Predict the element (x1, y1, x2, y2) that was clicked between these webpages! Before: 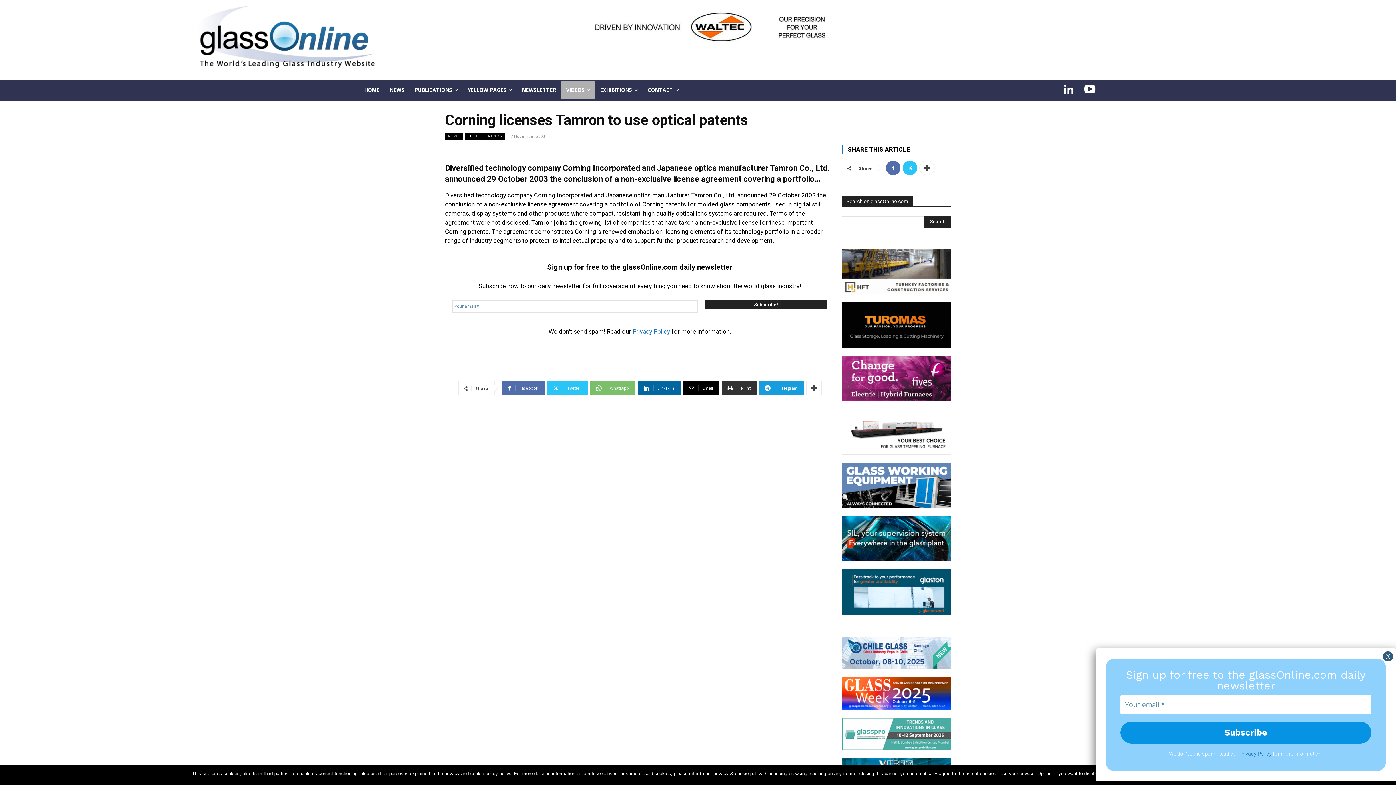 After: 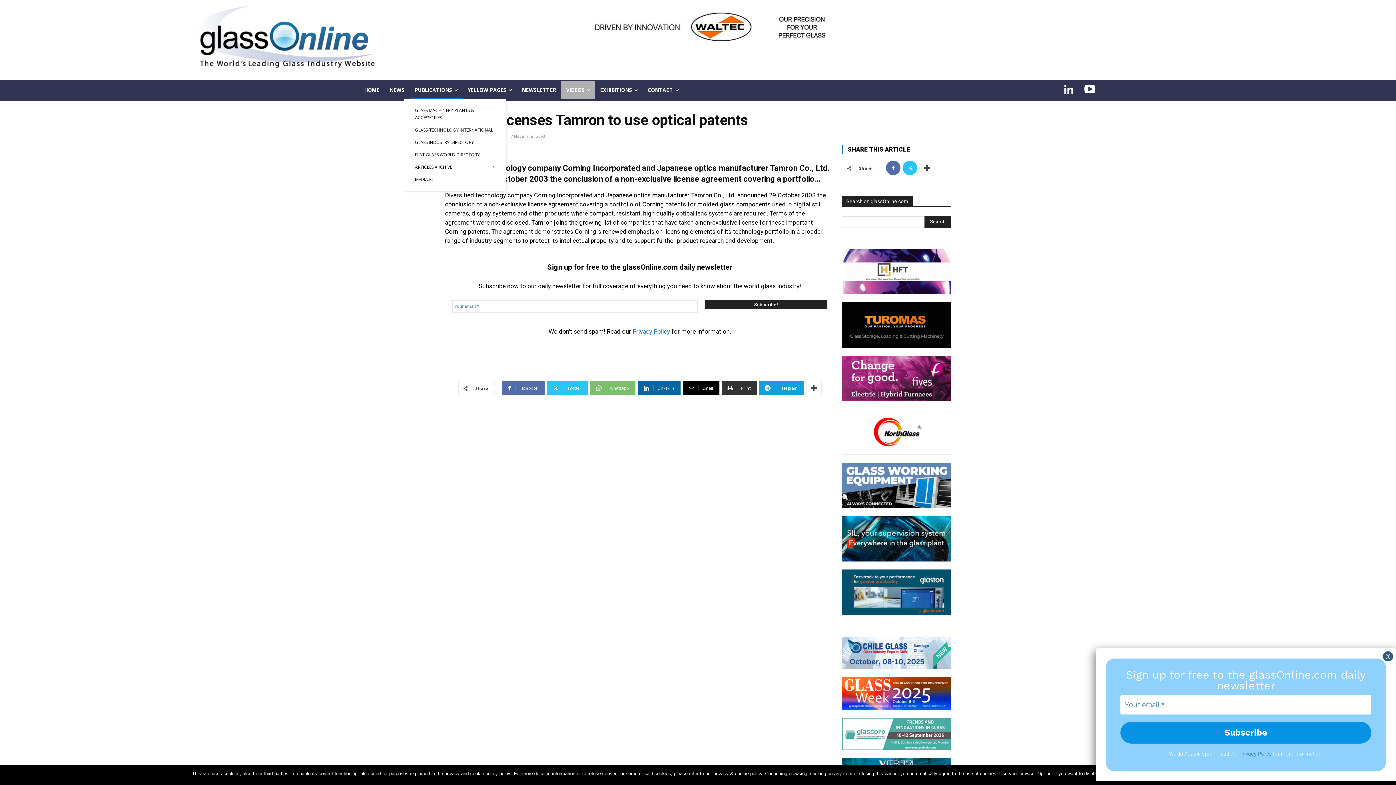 Action: bbox: (409, 81, 462, 98) label: PUBLICATIONS